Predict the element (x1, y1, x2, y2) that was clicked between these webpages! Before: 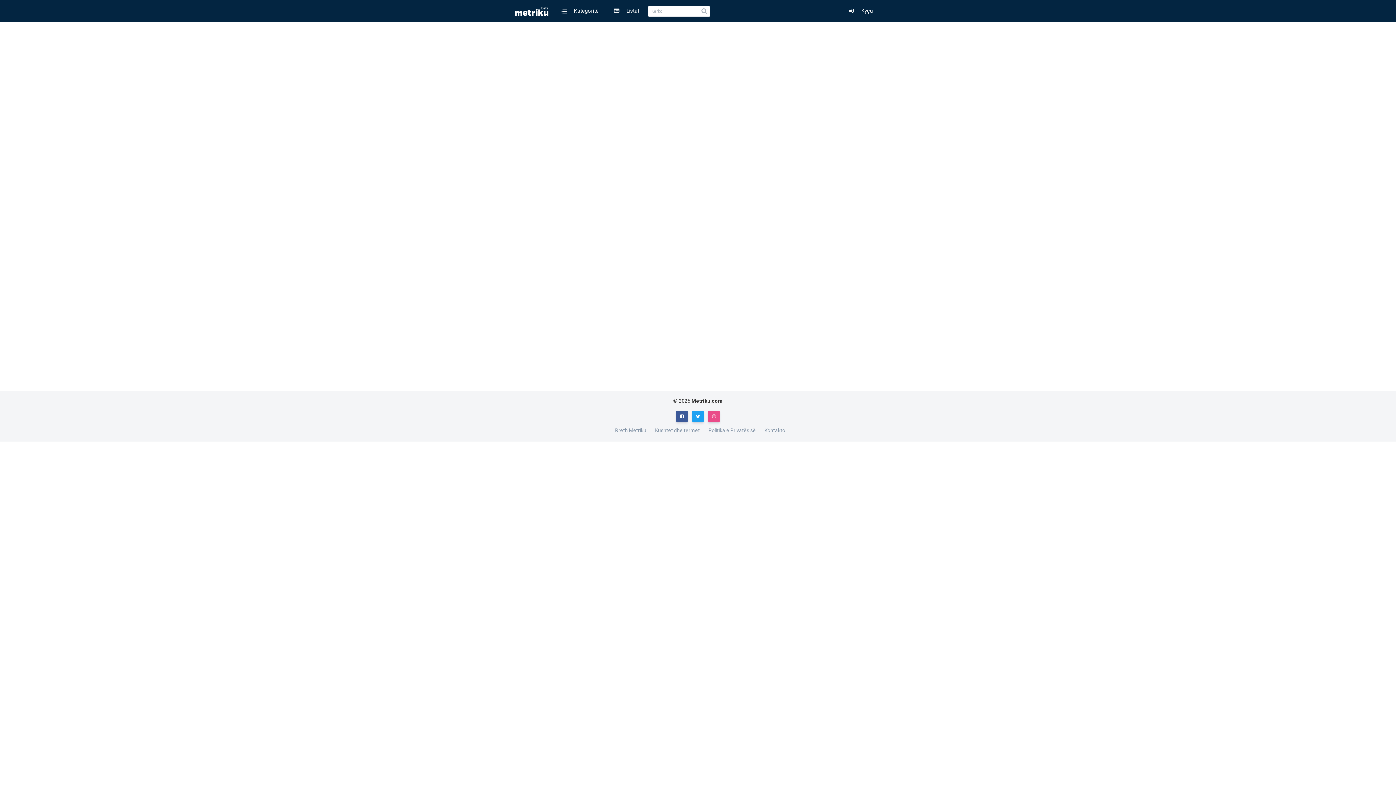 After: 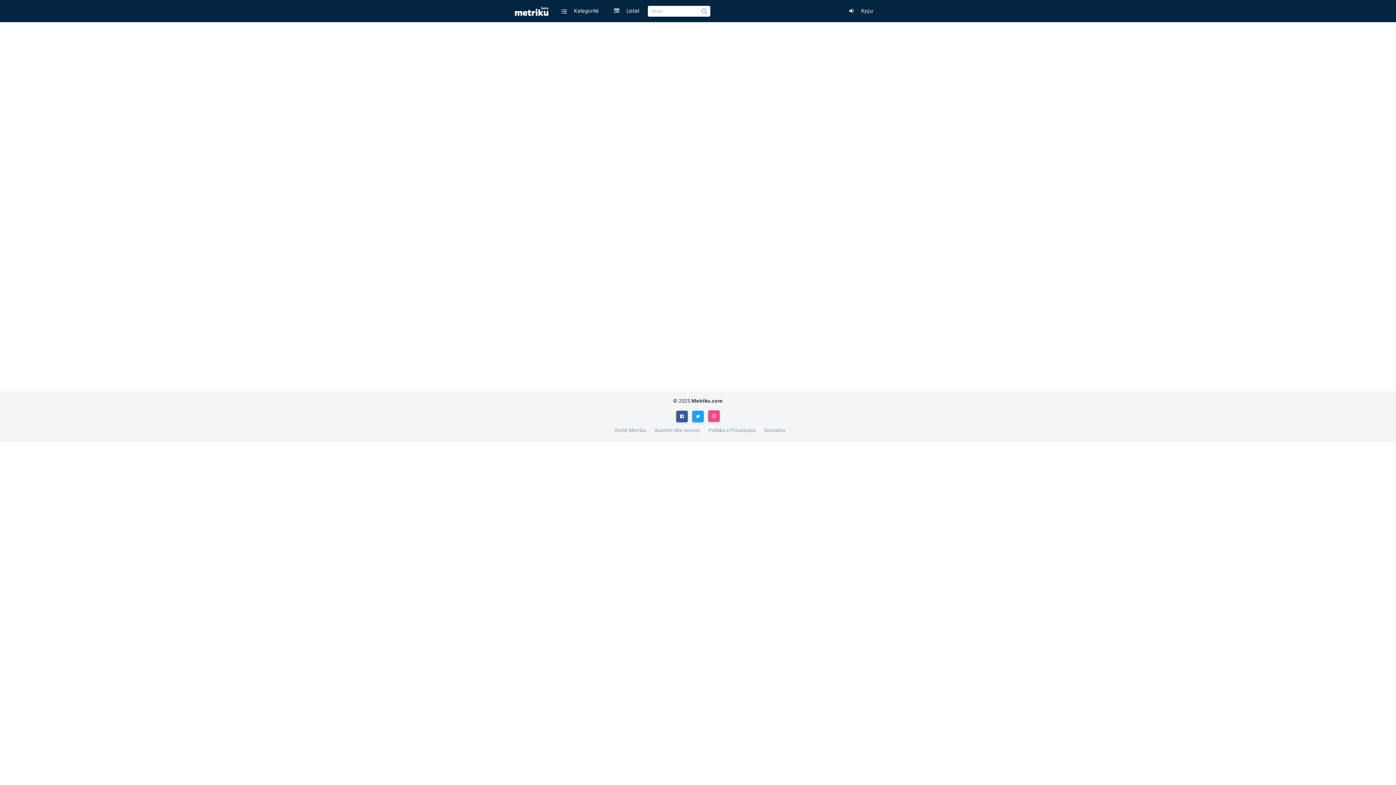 Action: bbox: (708, 410, 720, 422)